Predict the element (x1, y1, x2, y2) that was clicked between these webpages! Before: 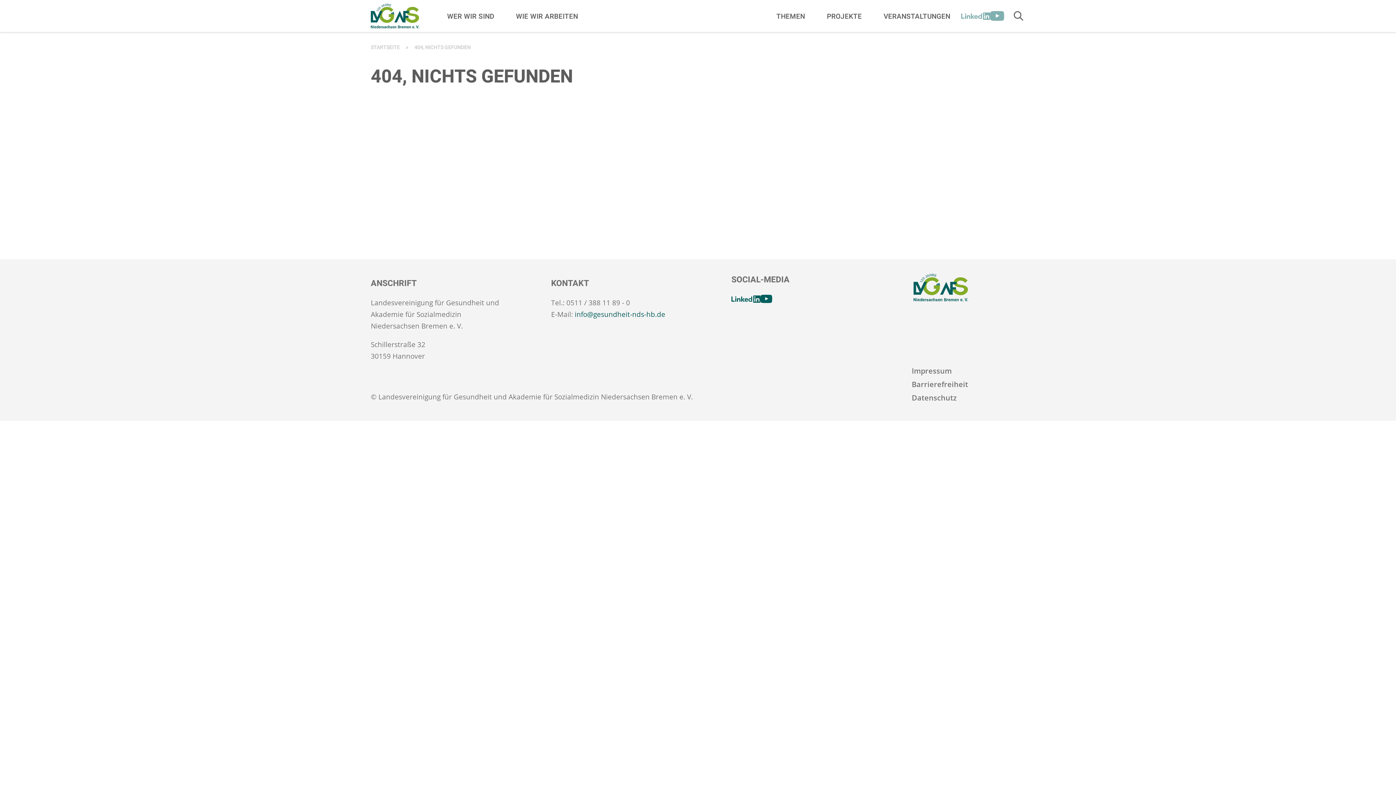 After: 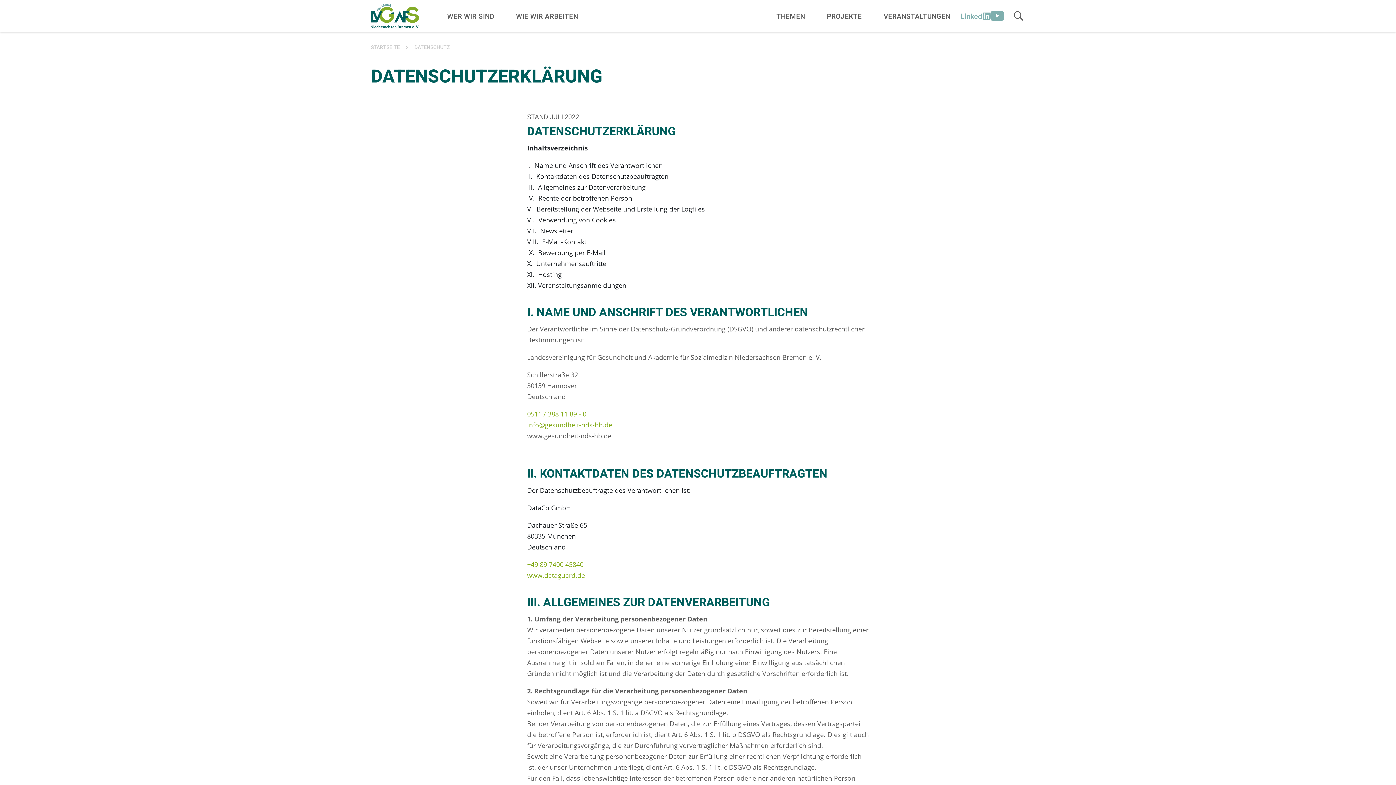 Action: bbox: (912, 393, 957, 402) label: Datenschutz